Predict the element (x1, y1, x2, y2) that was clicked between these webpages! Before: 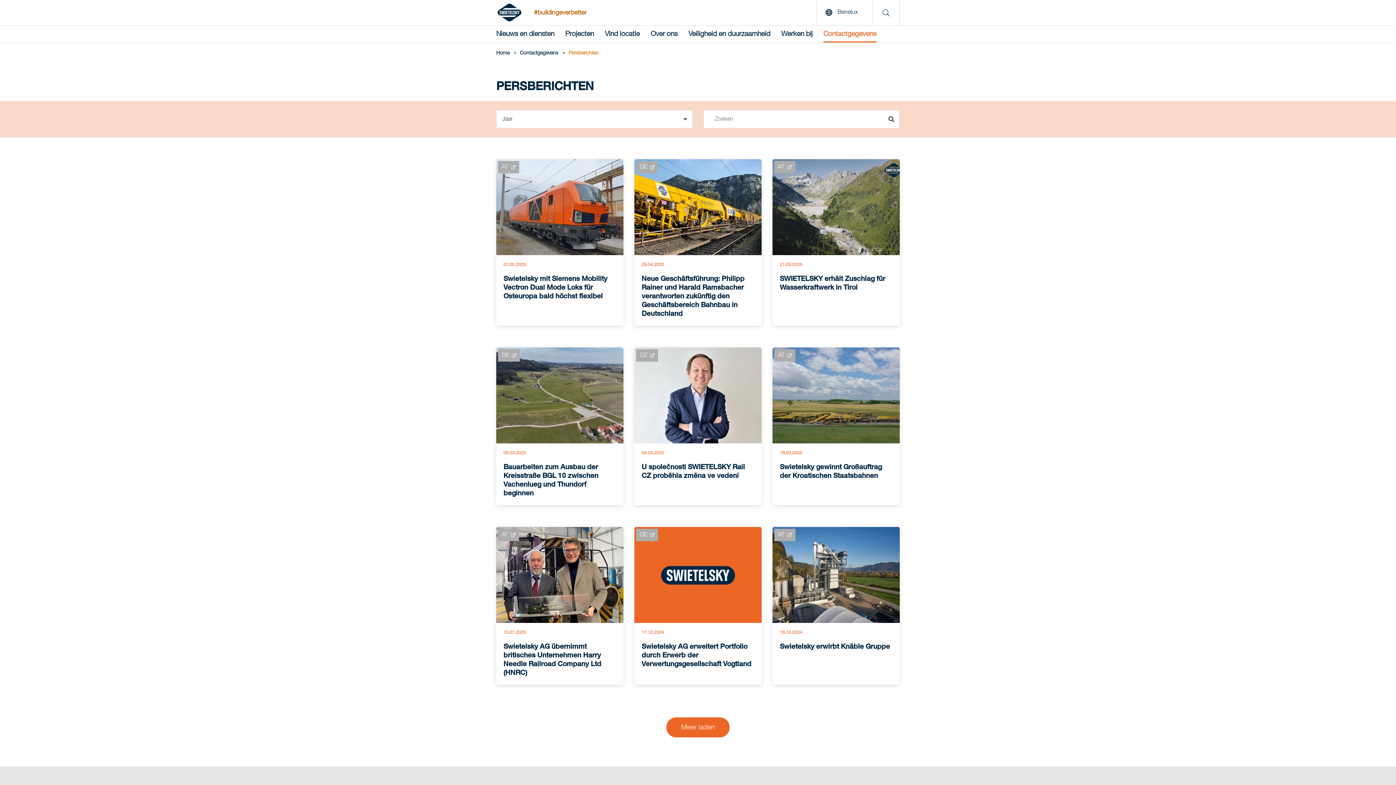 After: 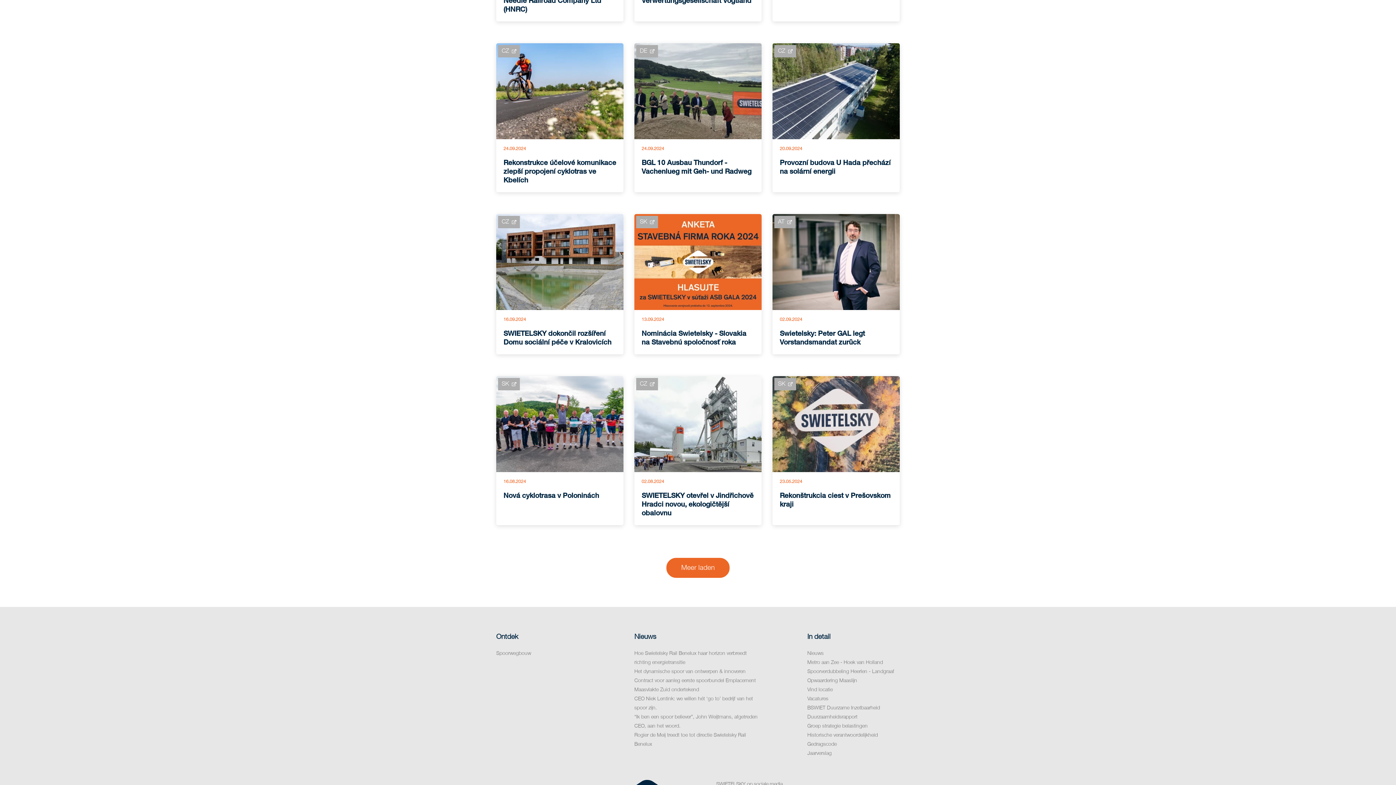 Action: bbox: (666, 717, 729, 737) label: Meer laden